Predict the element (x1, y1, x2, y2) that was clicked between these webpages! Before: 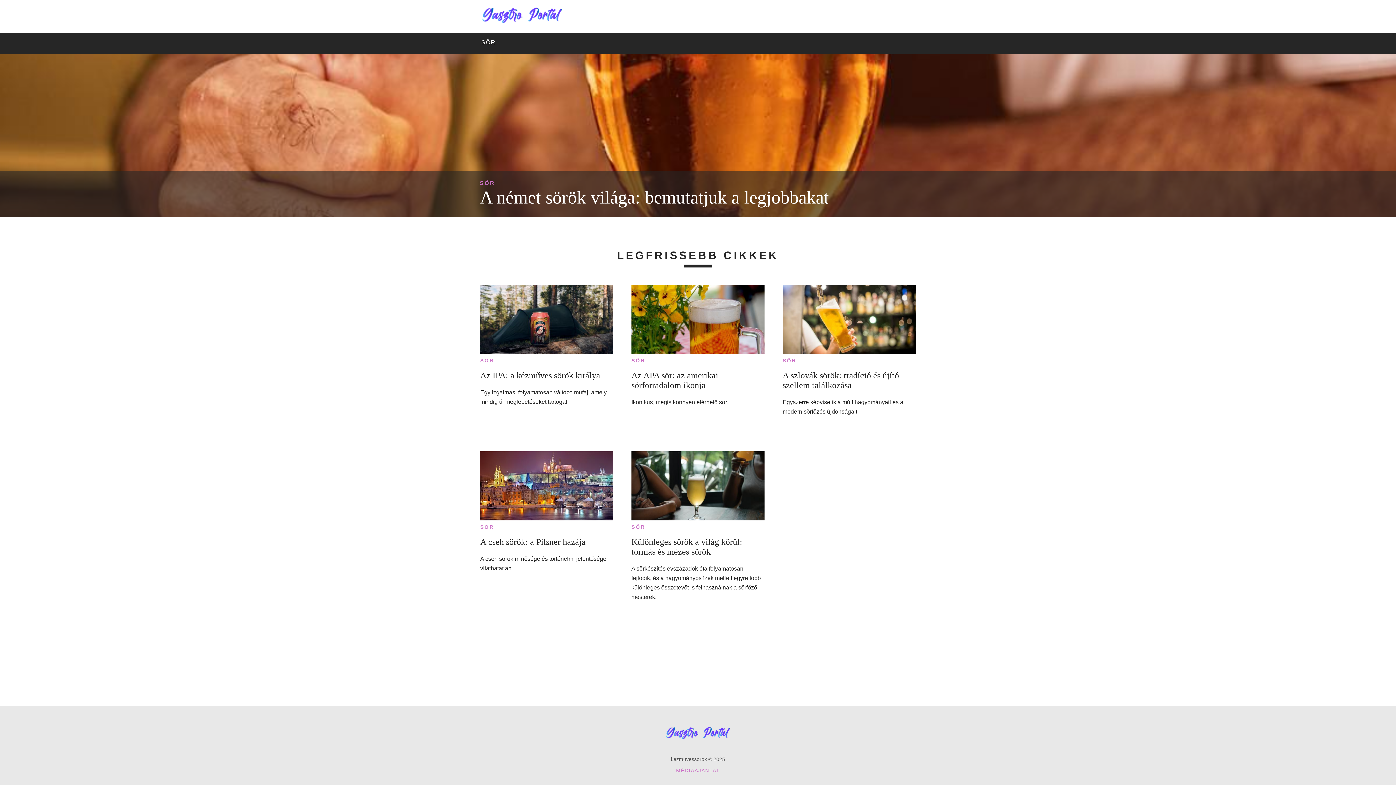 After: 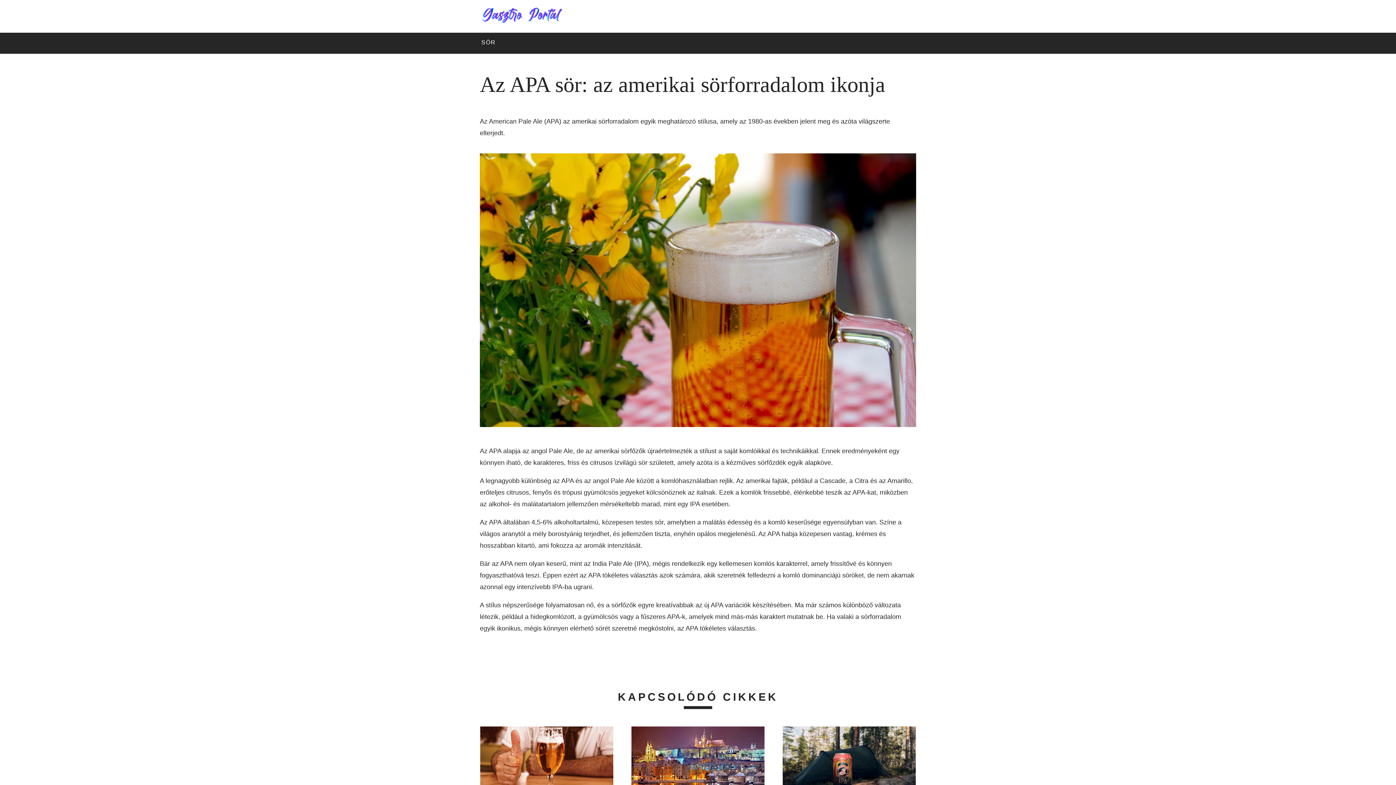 Action: bbox: (631, 370, 764, 390) label: Az APA sör: az amerikai sörforradalom ikonja